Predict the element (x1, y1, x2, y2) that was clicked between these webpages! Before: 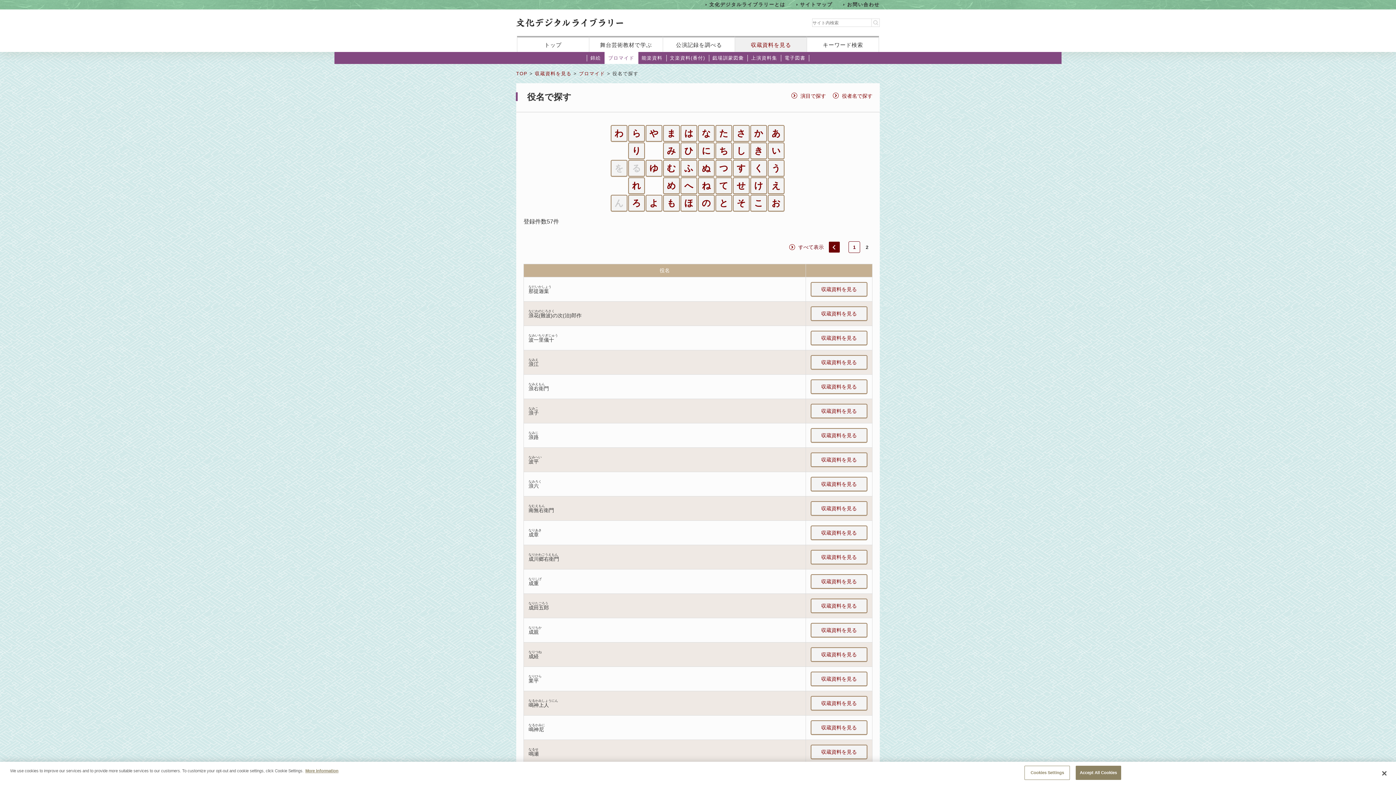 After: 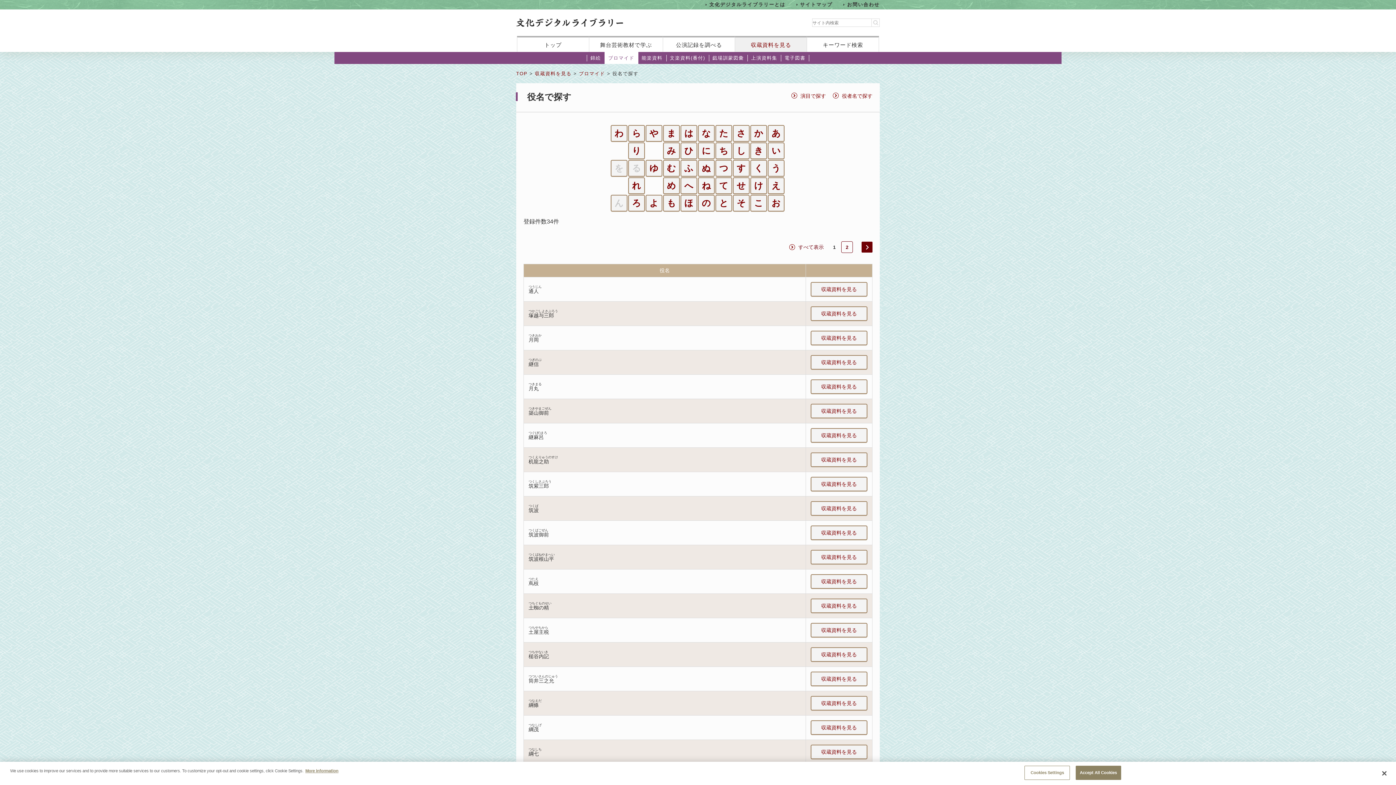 Action: label: つ bbox: (715, 160, 732, 176)